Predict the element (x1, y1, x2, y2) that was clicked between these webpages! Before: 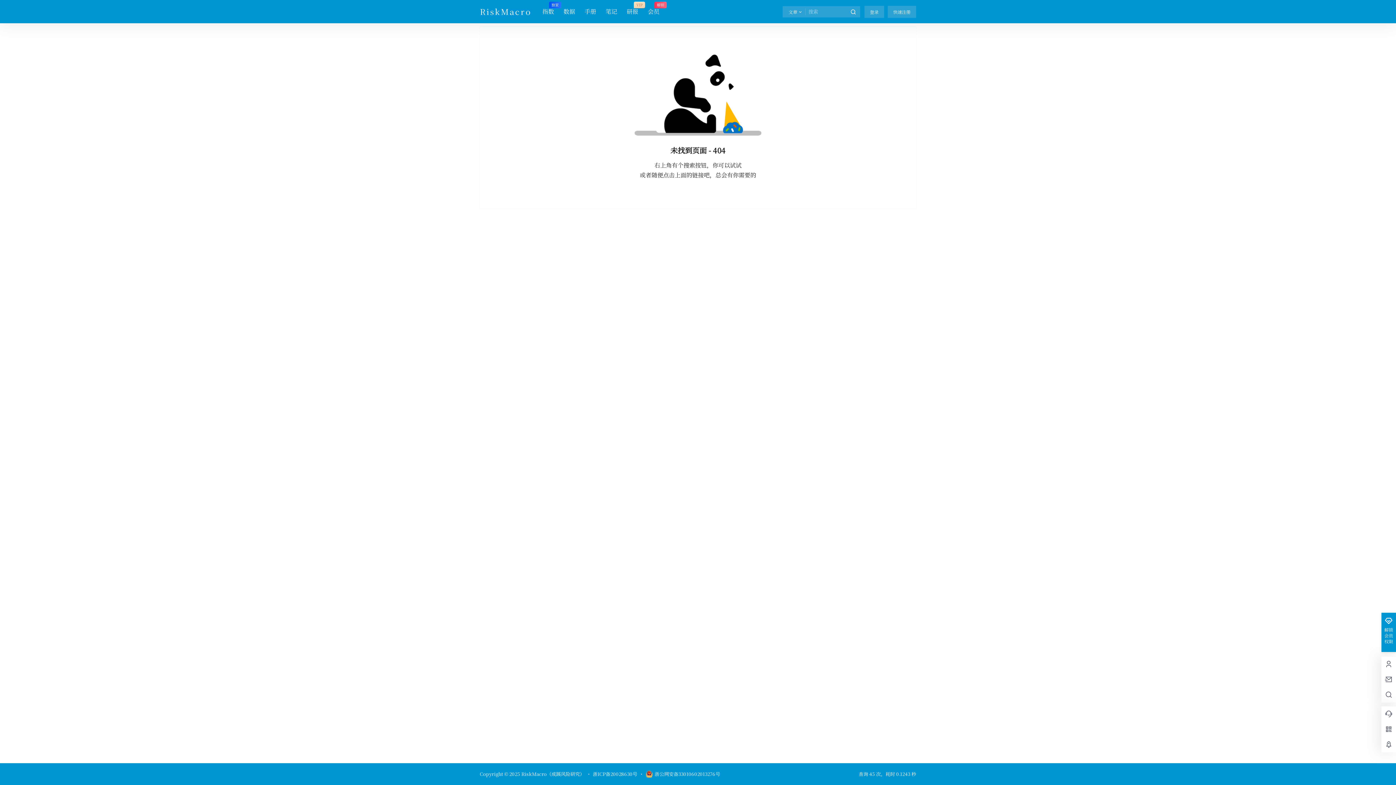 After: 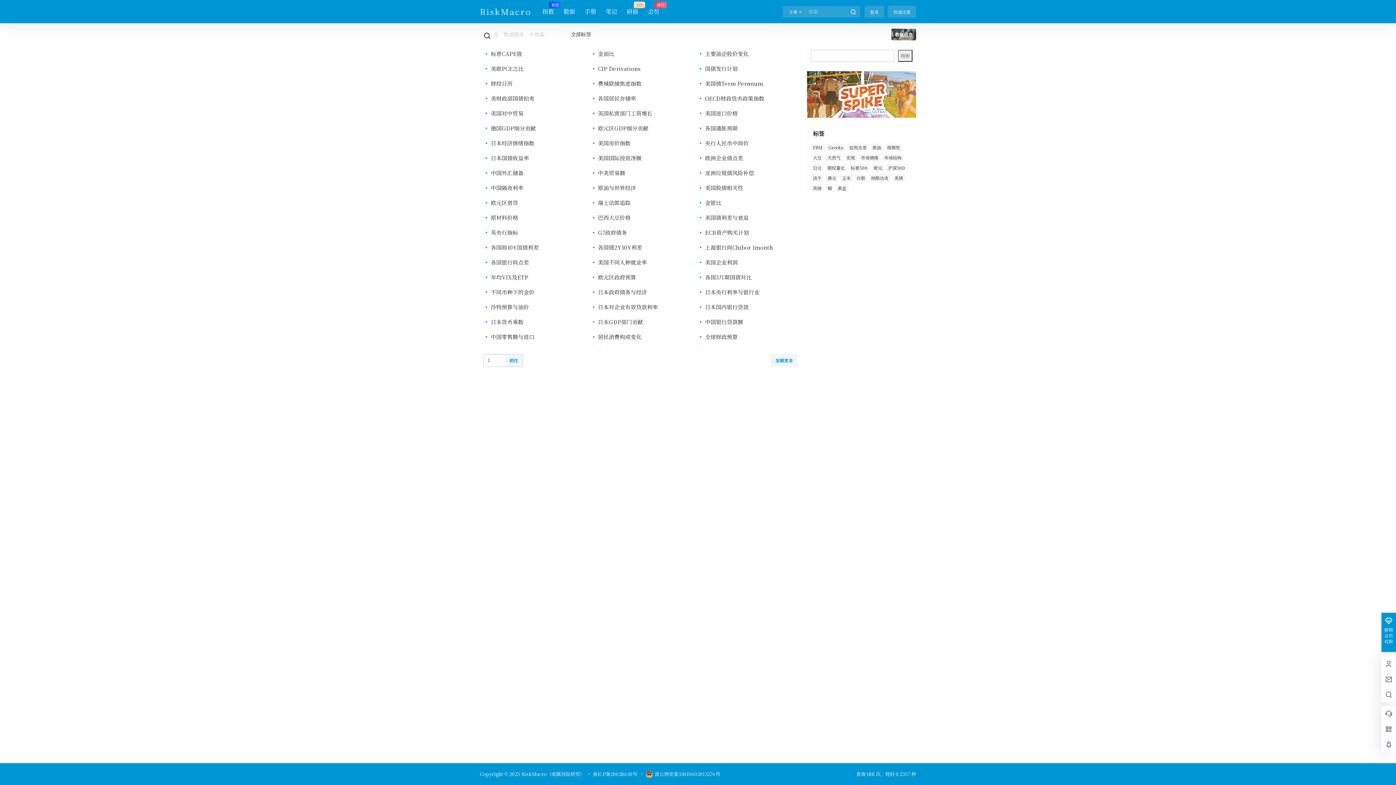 Action: bbox: (563, 1, 575, 22) label: 数据